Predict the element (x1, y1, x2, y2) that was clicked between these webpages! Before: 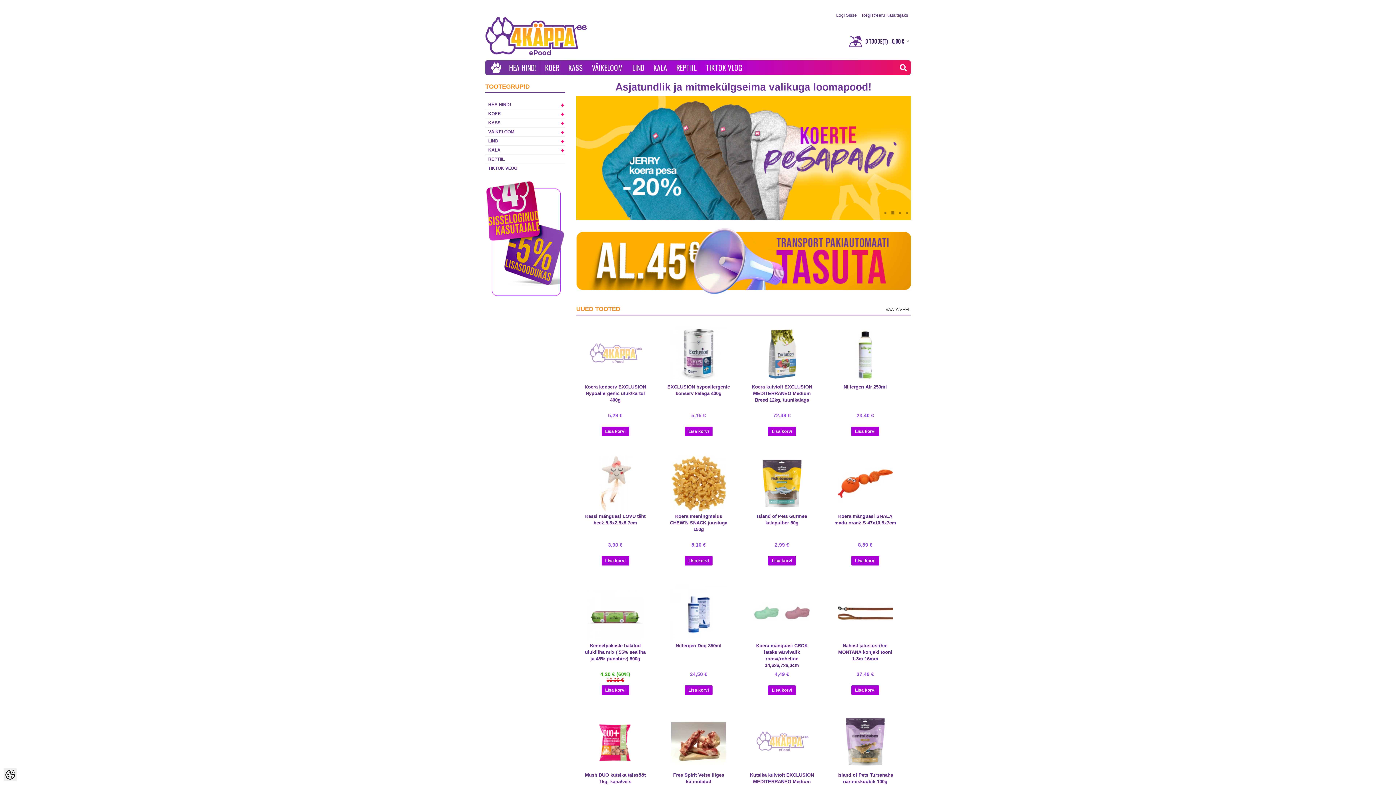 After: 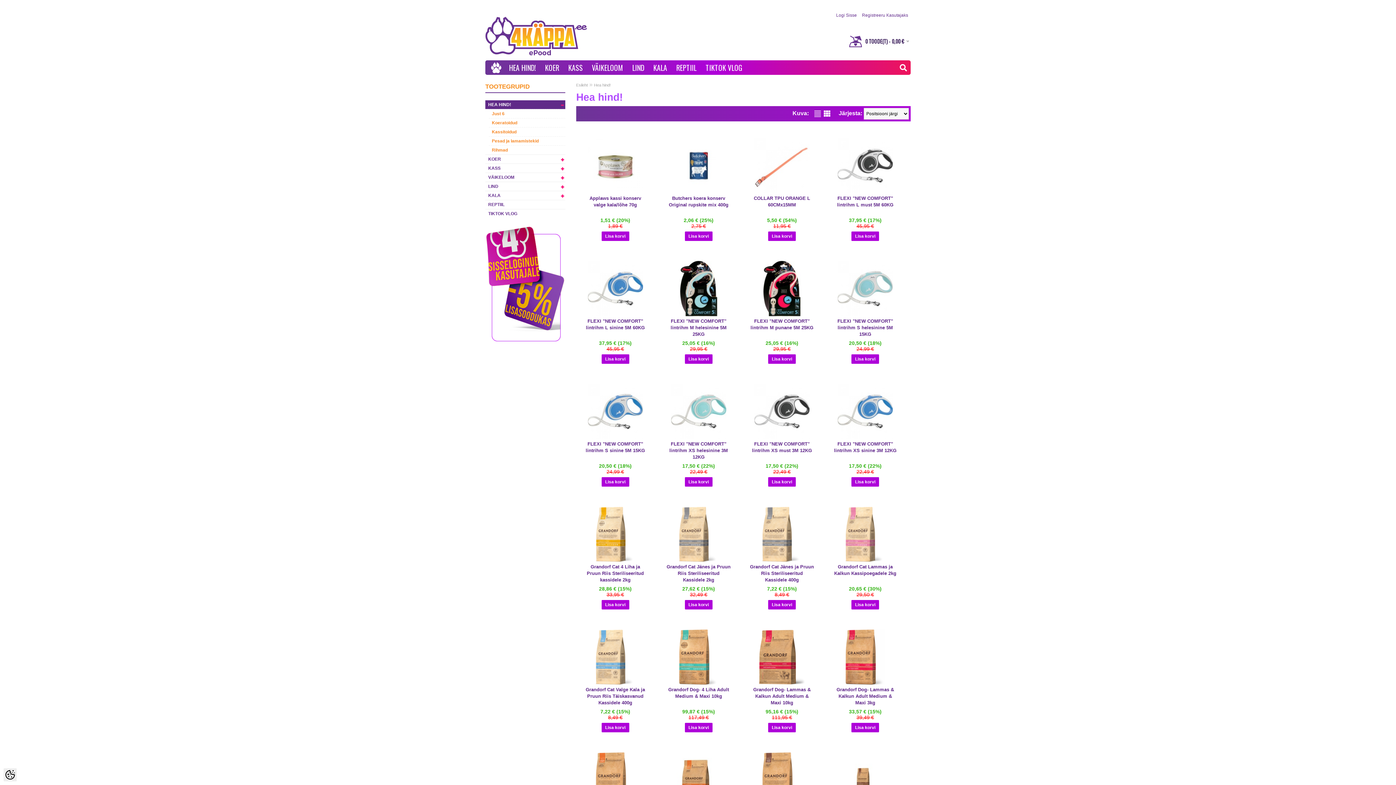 Action: bbox: (505, 60, 539, 74) label: HEA HIND!